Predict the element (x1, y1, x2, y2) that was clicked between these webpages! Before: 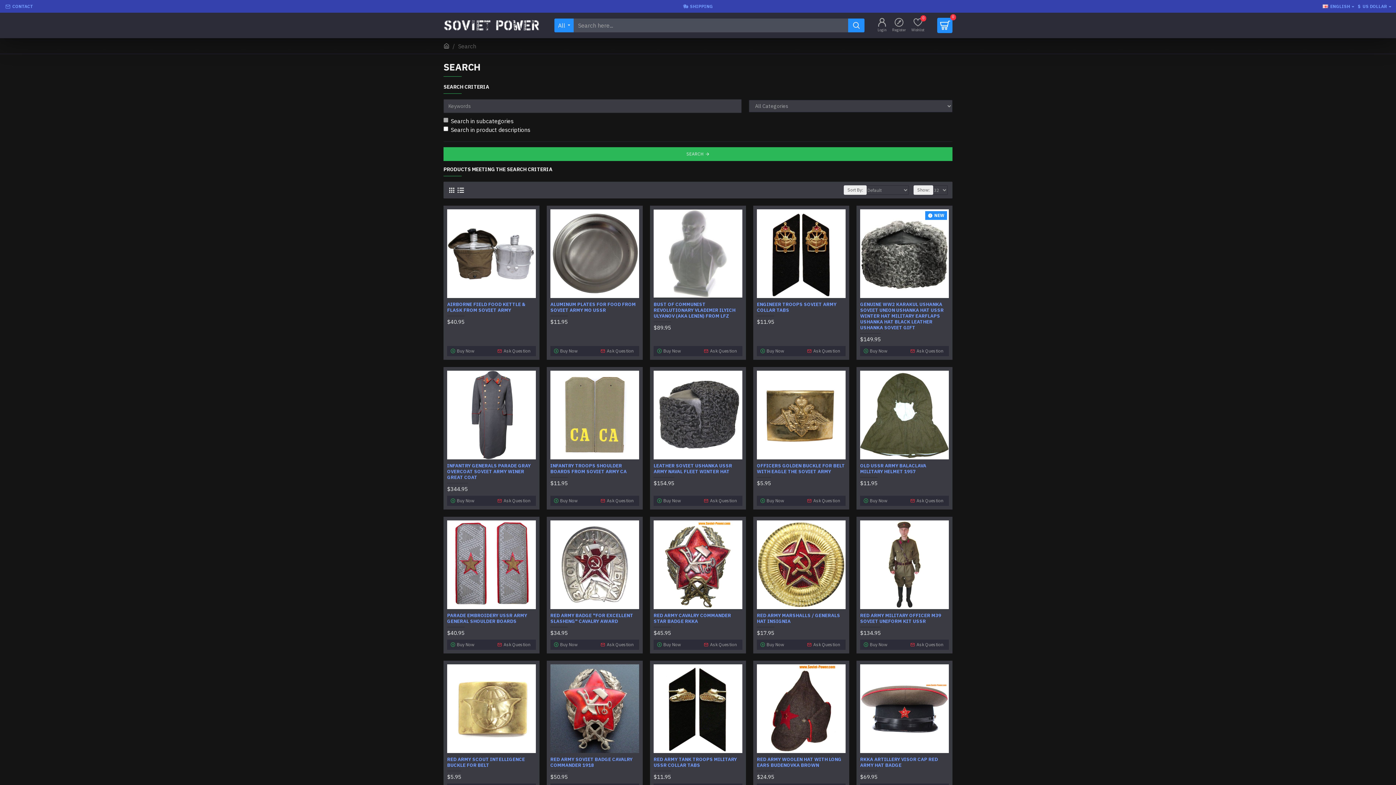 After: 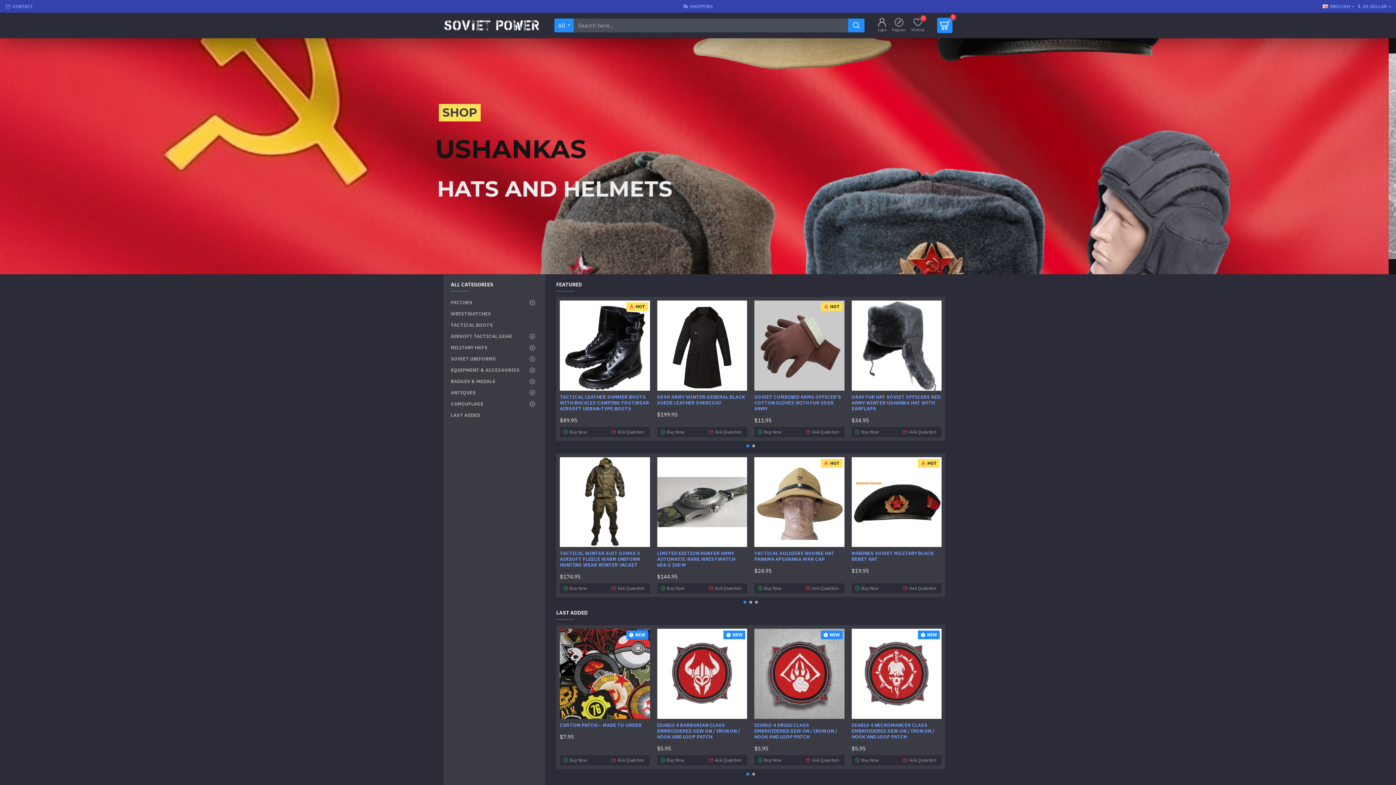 Action: bbox: (443, 12, 546, 38)